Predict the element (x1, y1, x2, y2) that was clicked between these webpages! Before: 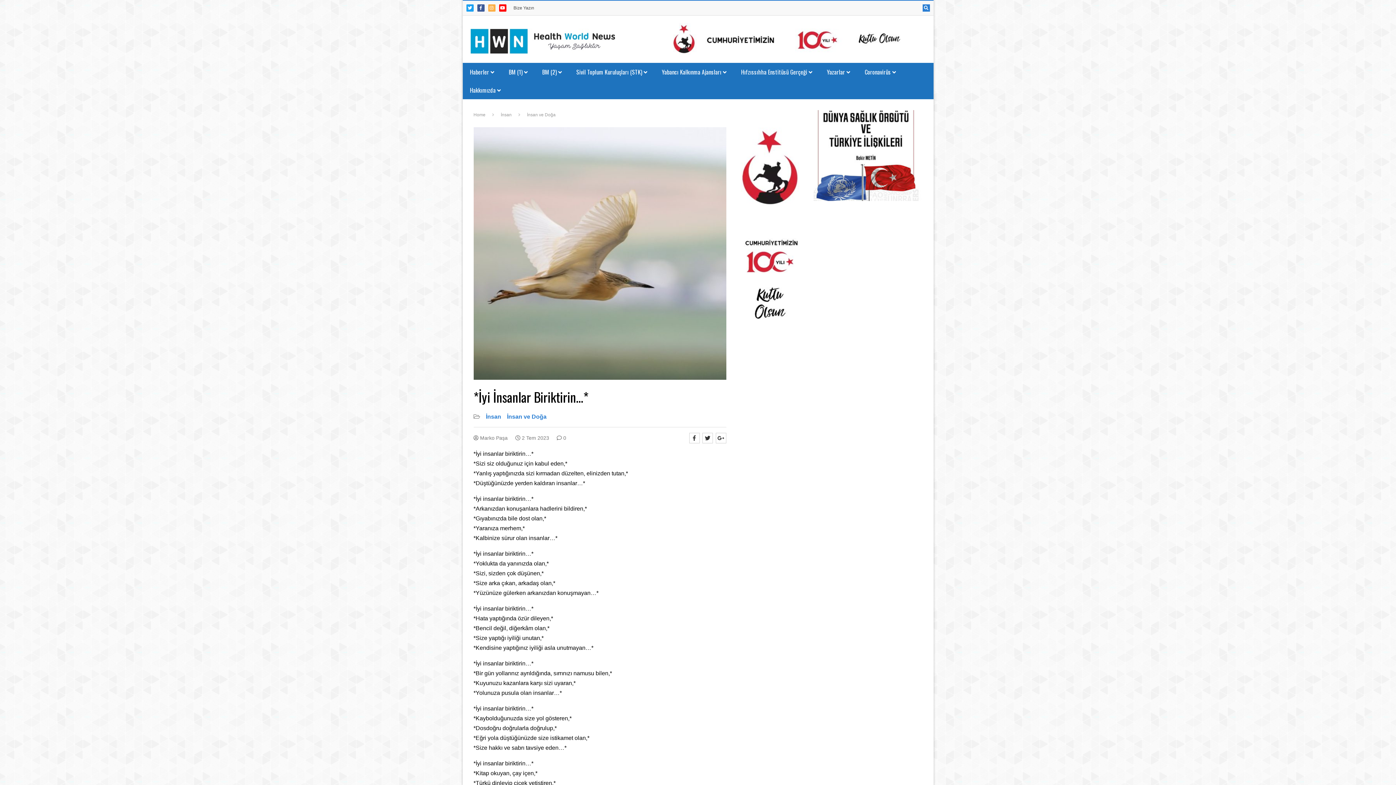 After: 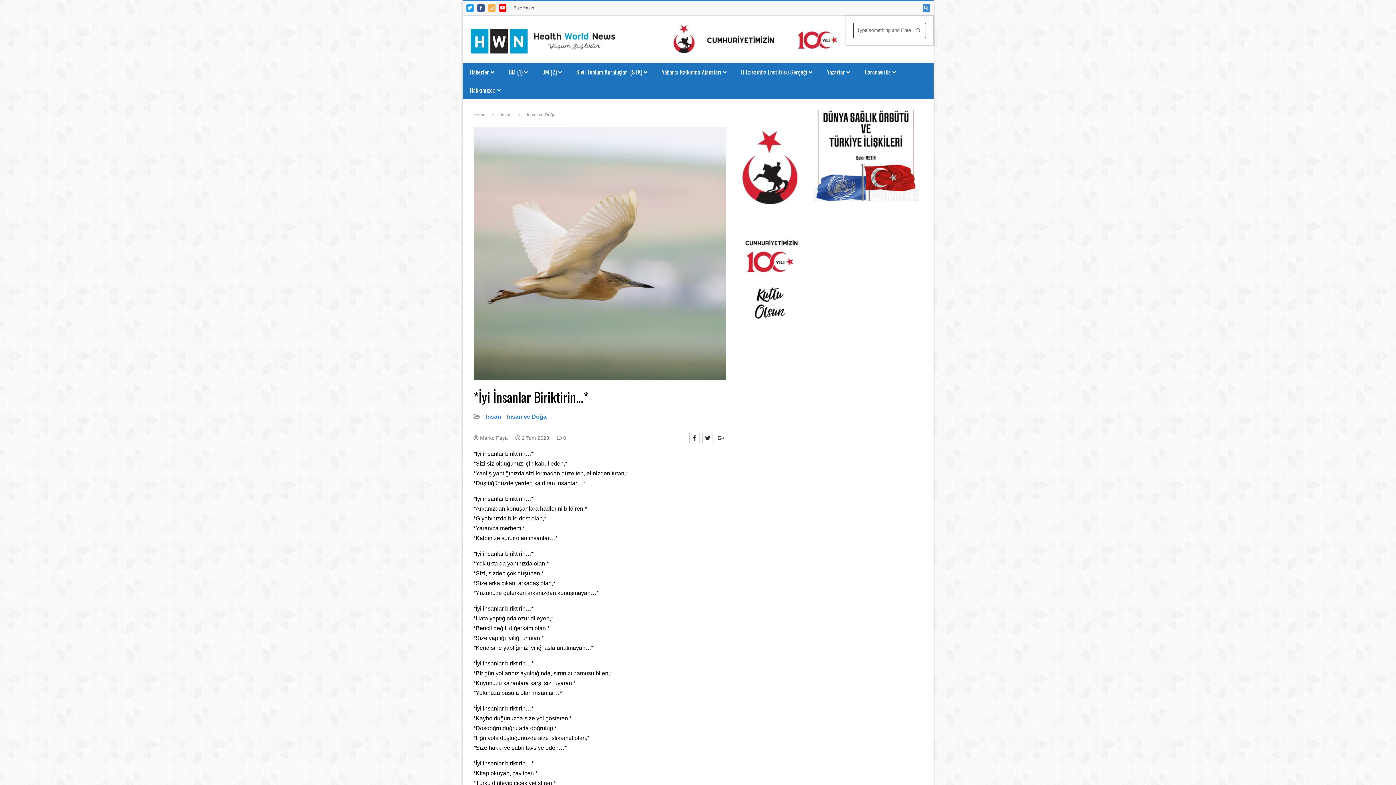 Action: bbox: (922, 4, 930, 11)